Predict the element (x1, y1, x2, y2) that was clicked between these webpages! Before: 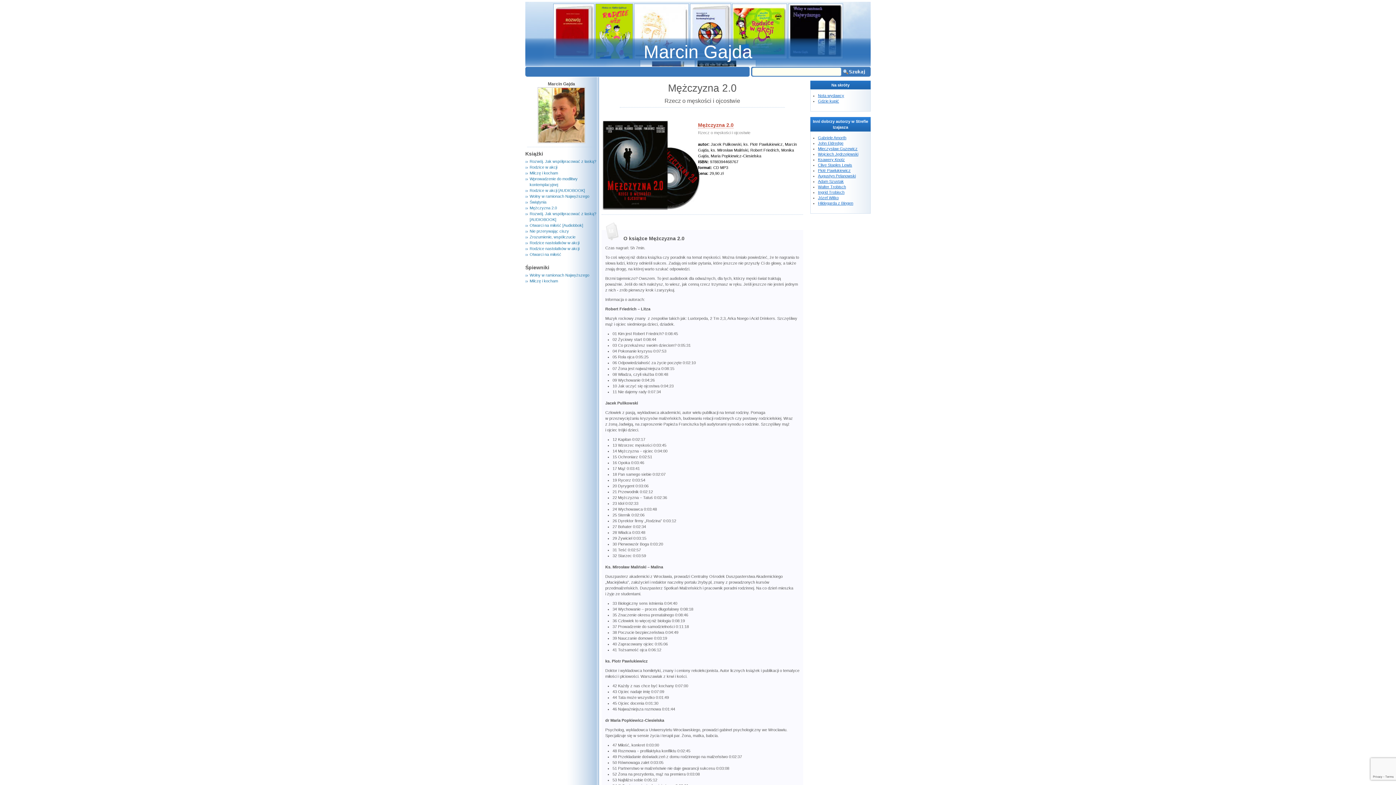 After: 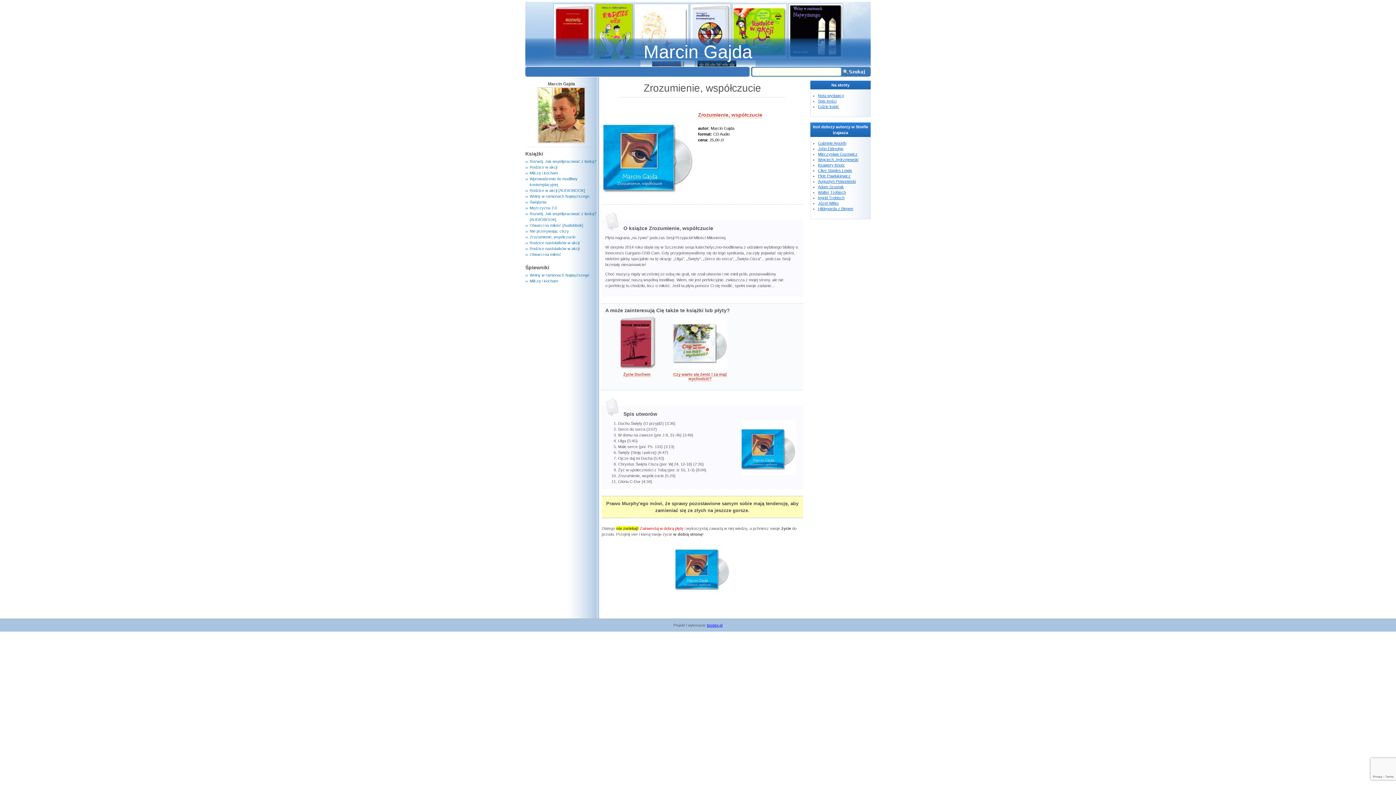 Action: bbox: (525, 234, 597, 240) label: Zrozumienie, współczucie